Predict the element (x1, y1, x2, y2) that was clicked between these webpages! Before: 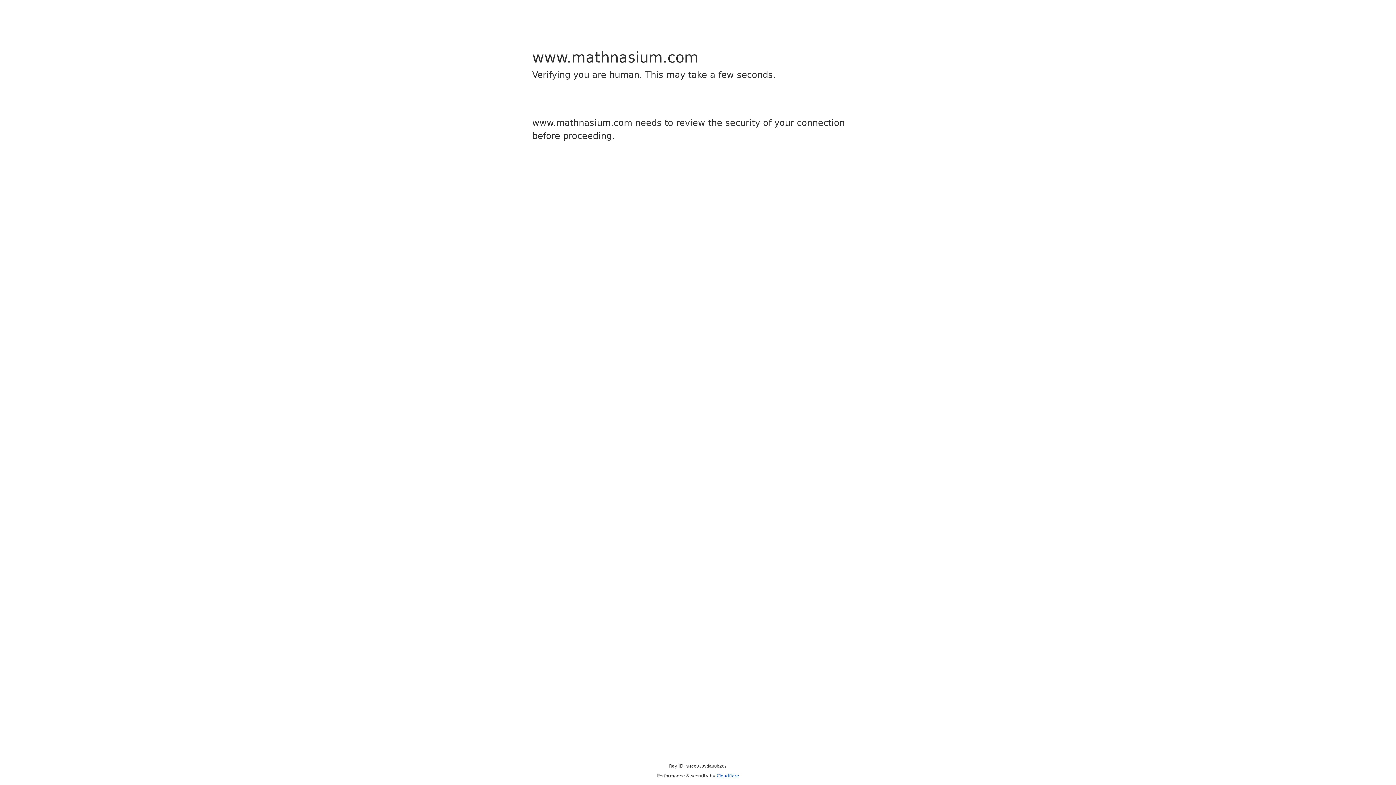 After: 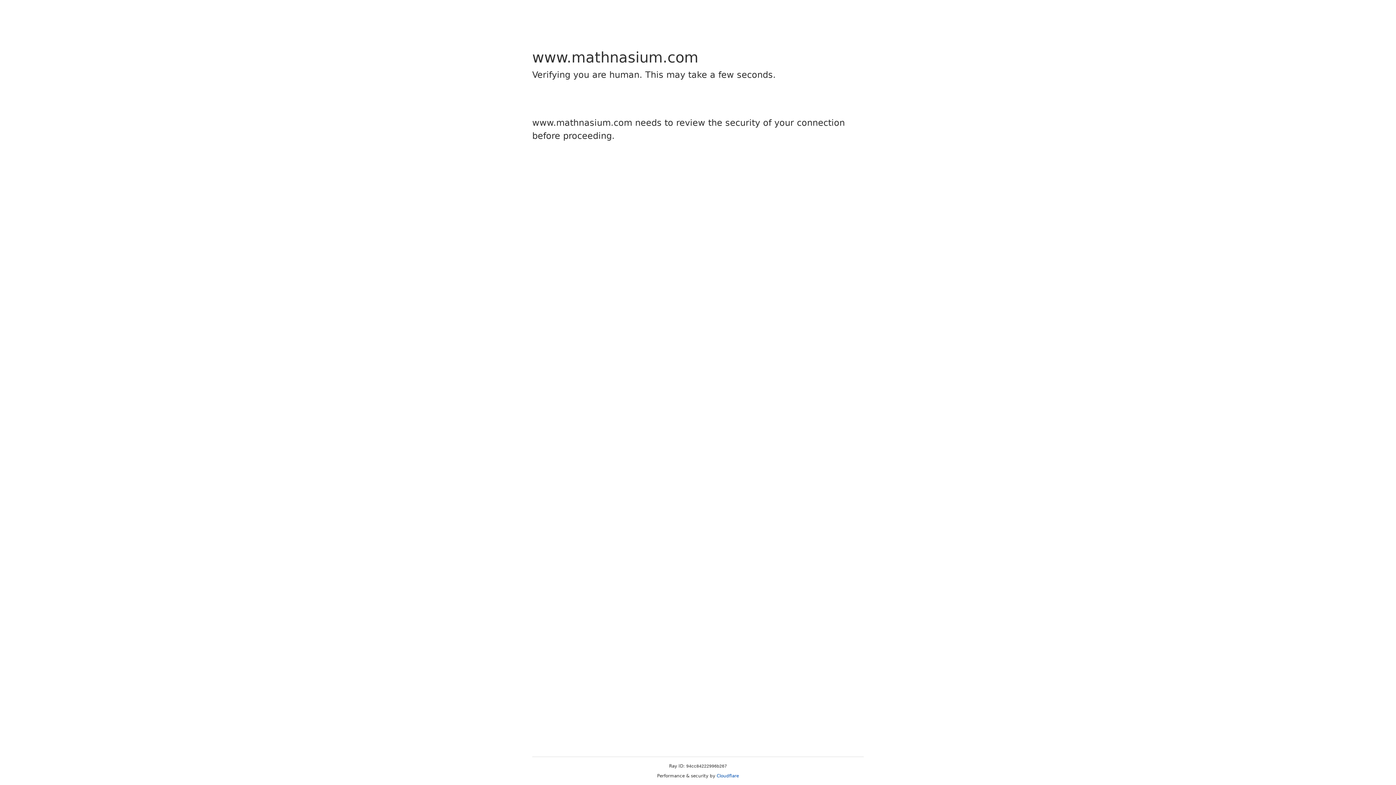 Action: bbox: (716, 773, 739, 778) label: Cloudflare